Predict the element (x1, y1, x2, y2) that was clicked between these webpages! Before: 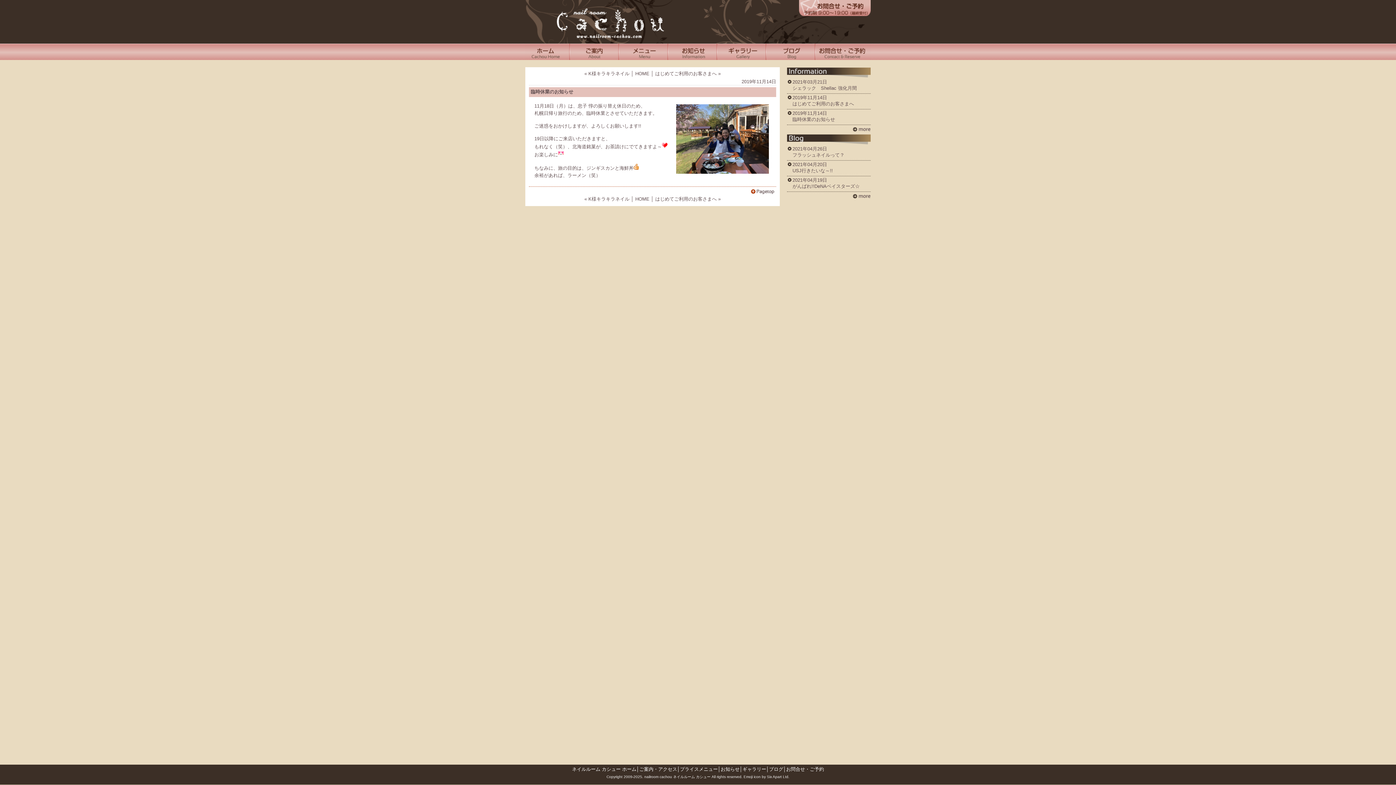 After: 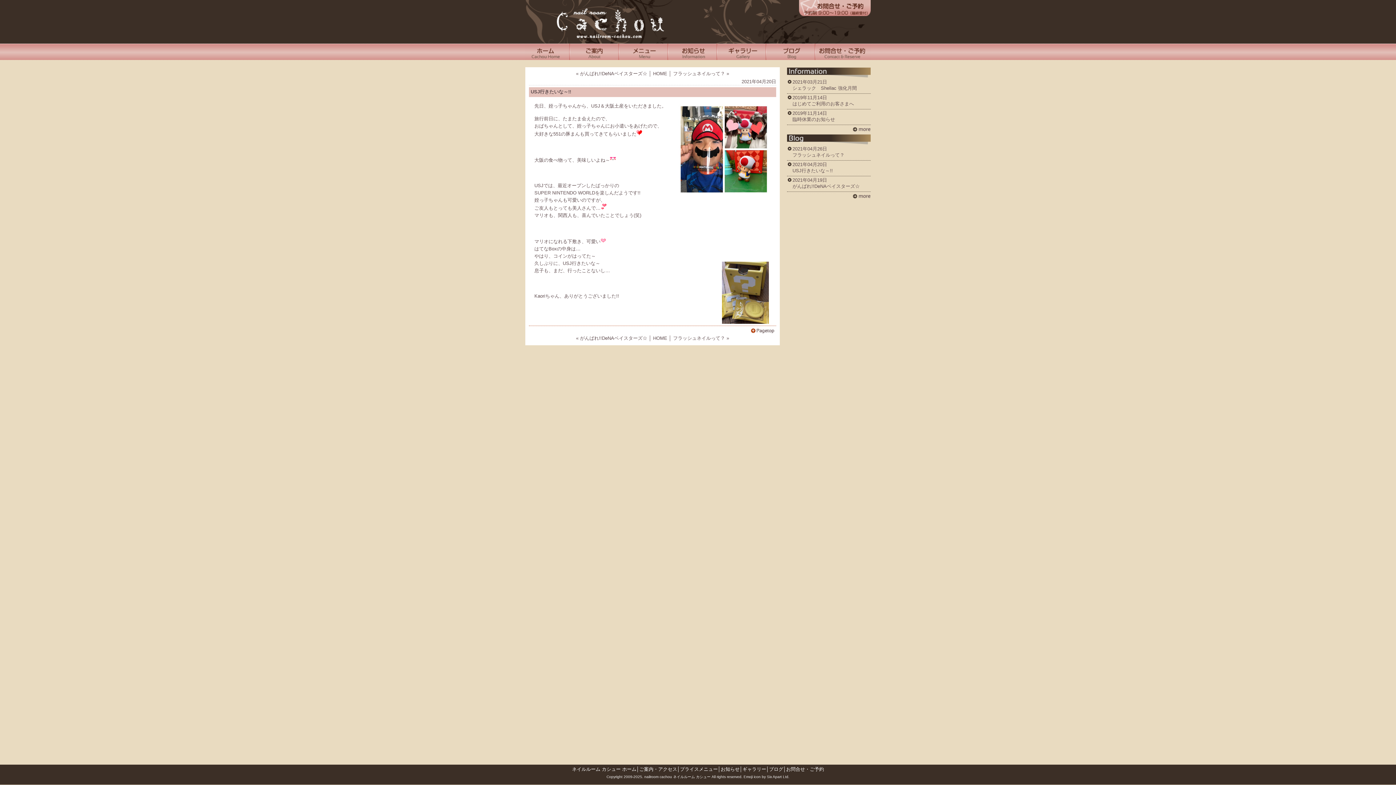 Action: bbox: (792, 168, 833, 173) label: USJ行きたいな～!!